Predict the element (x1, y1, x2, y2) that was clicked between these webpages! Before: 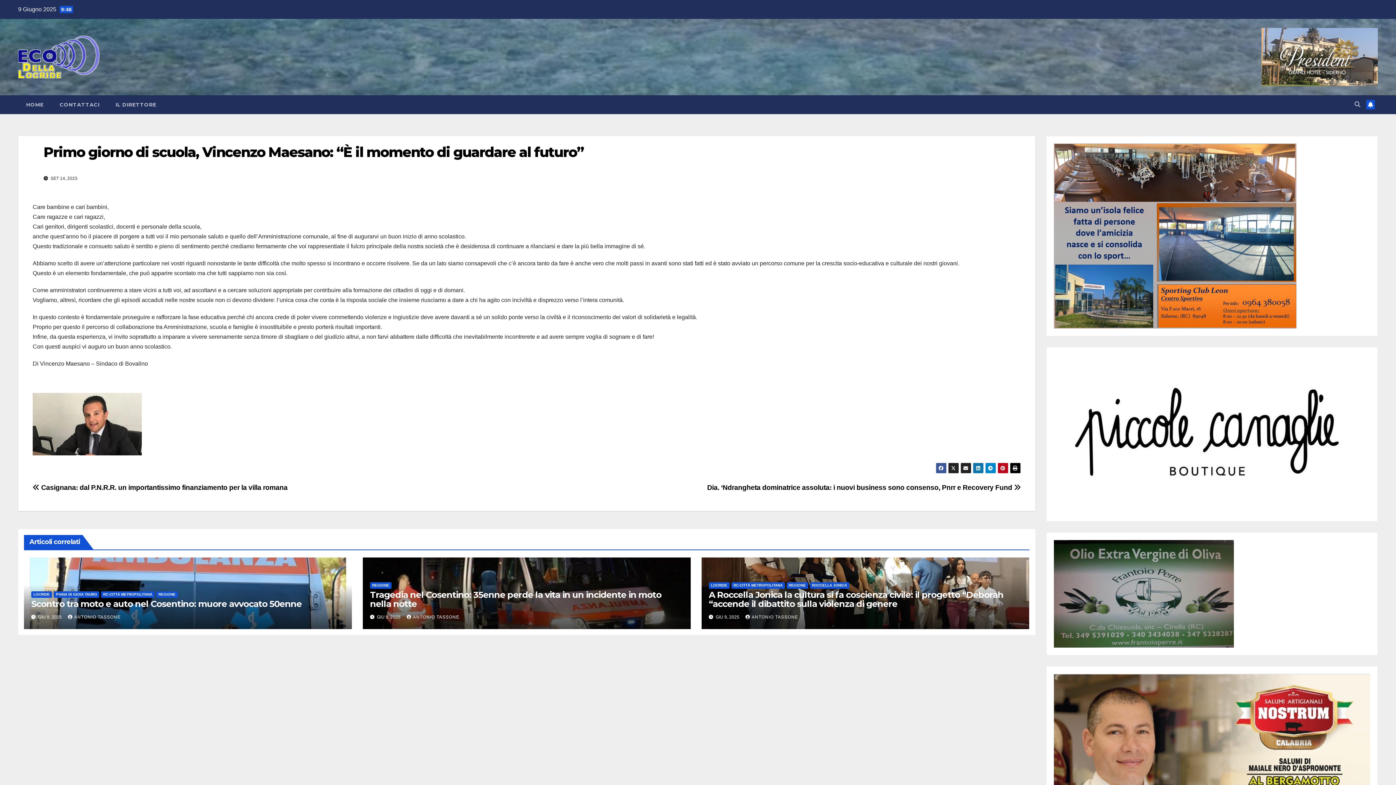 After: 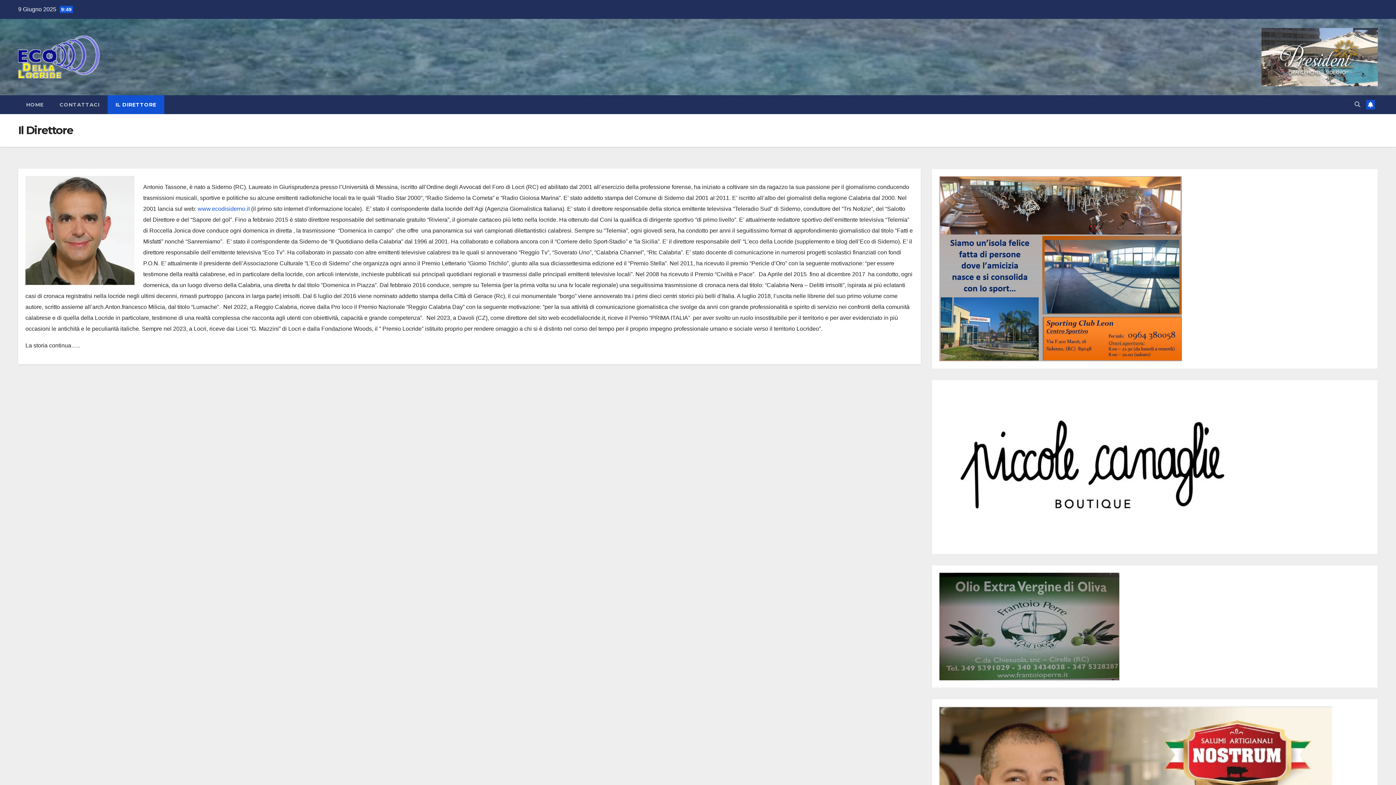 Action: label: IL DIRETTORE bbox: (107, 95, 164, 114)